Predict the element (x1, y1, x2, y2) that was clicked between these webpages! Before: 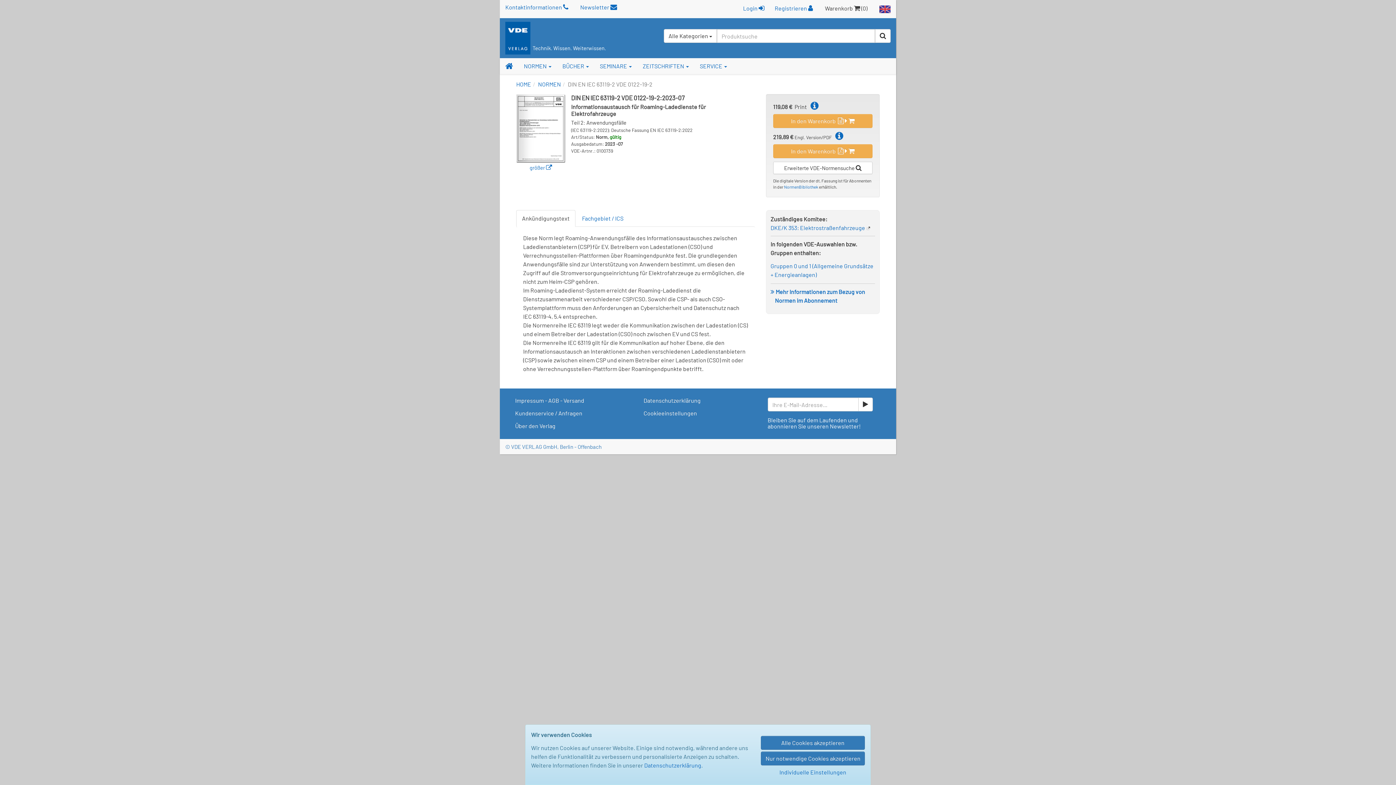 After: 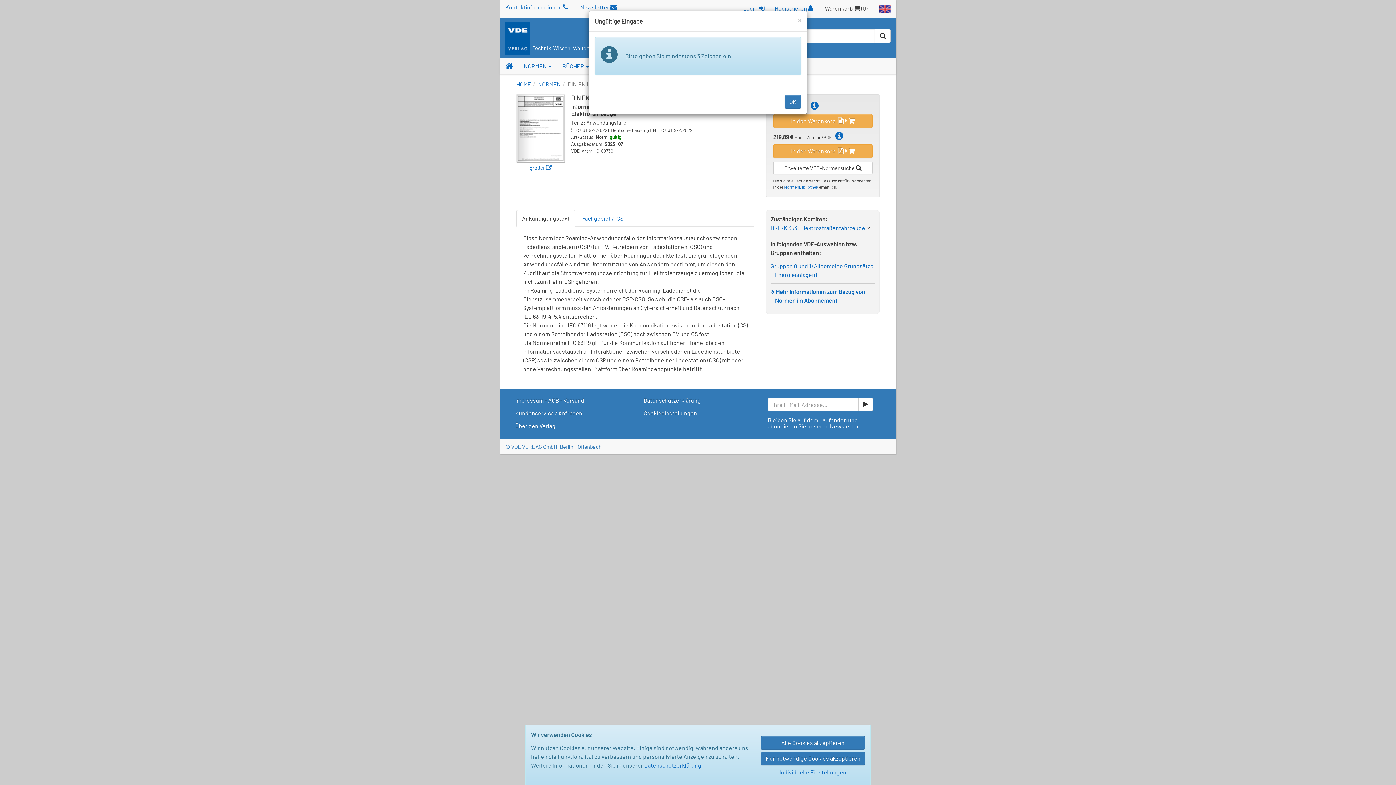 Action: bbox: (875, 29, 890, 42)